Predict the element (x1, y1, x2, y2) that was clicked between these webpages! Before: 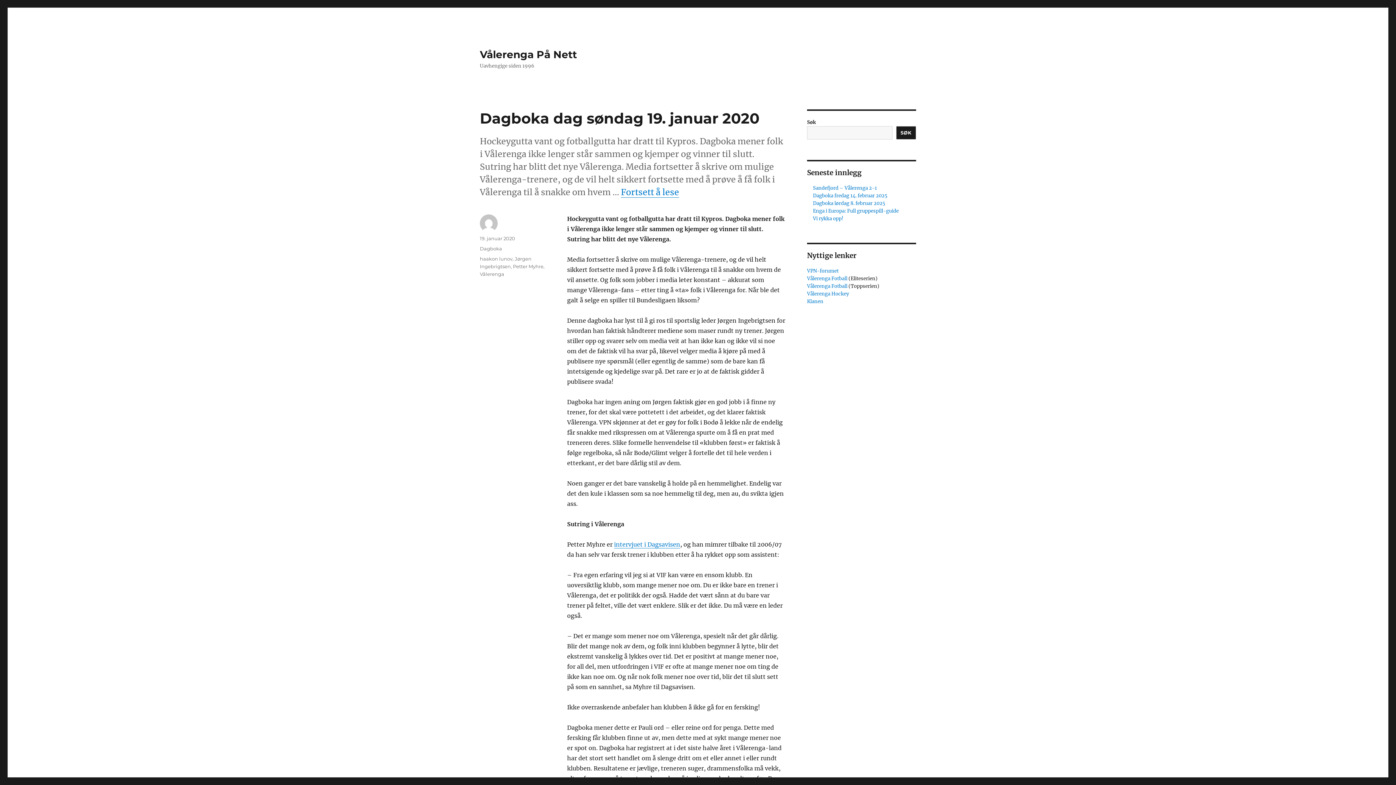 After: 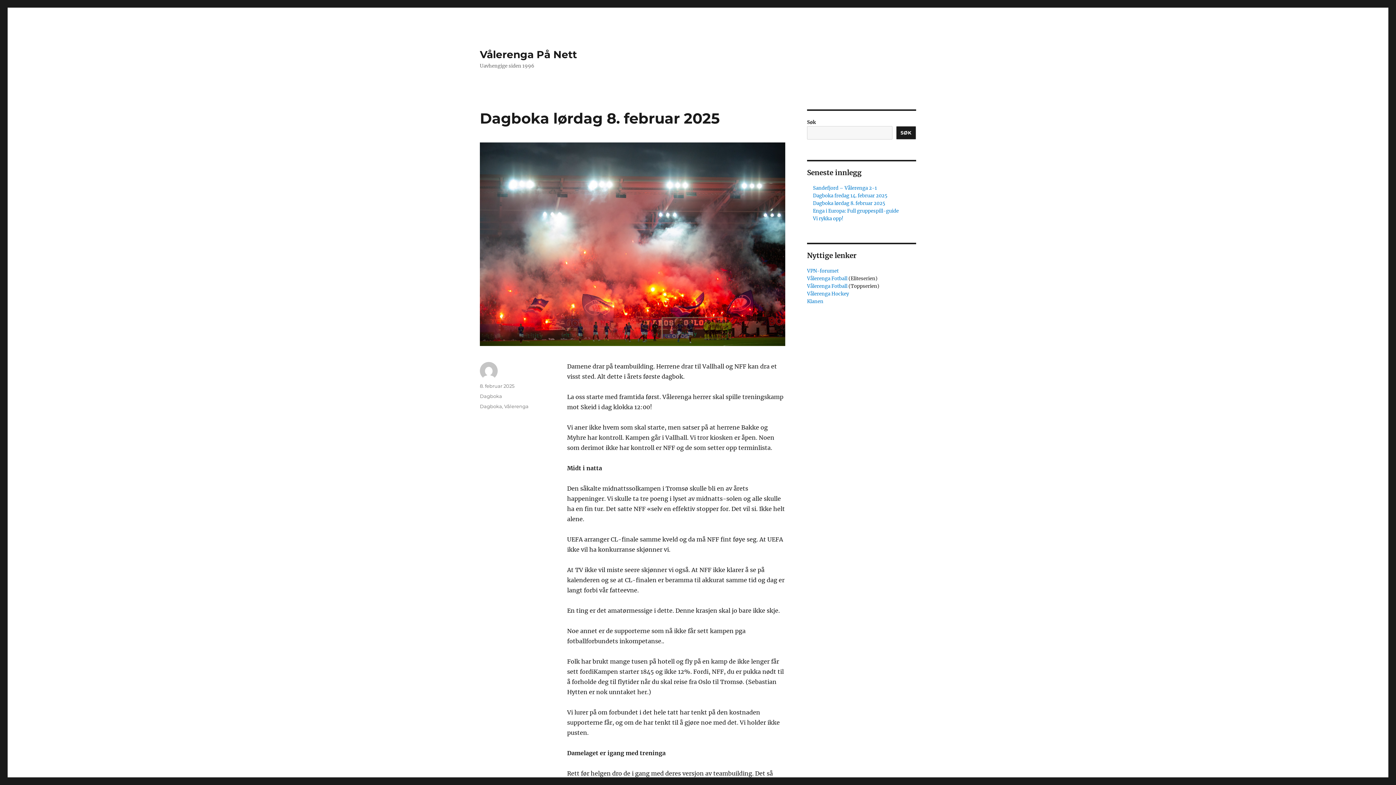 Action: label: Dagboka lørdag 8. februar 2025 bbox: (813, 200, 885, 206)